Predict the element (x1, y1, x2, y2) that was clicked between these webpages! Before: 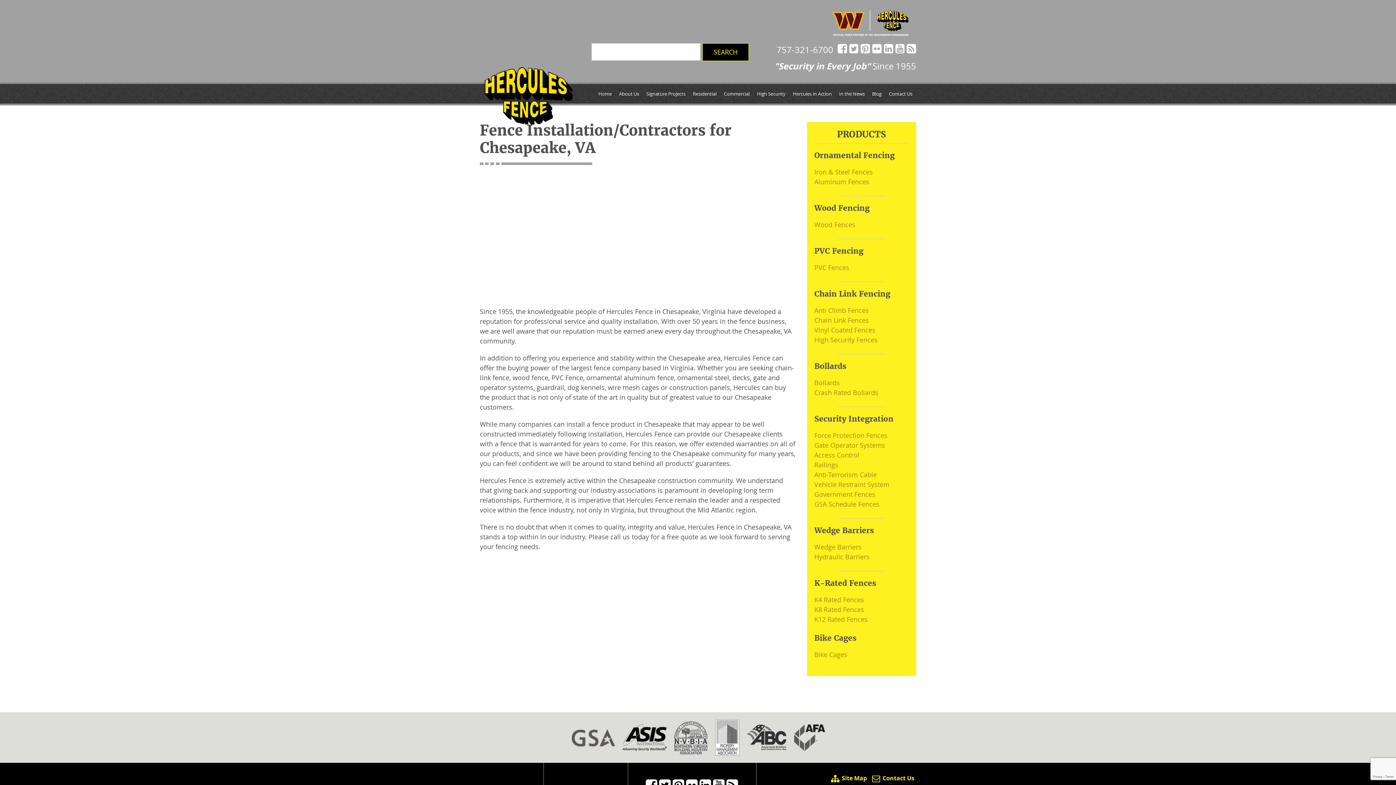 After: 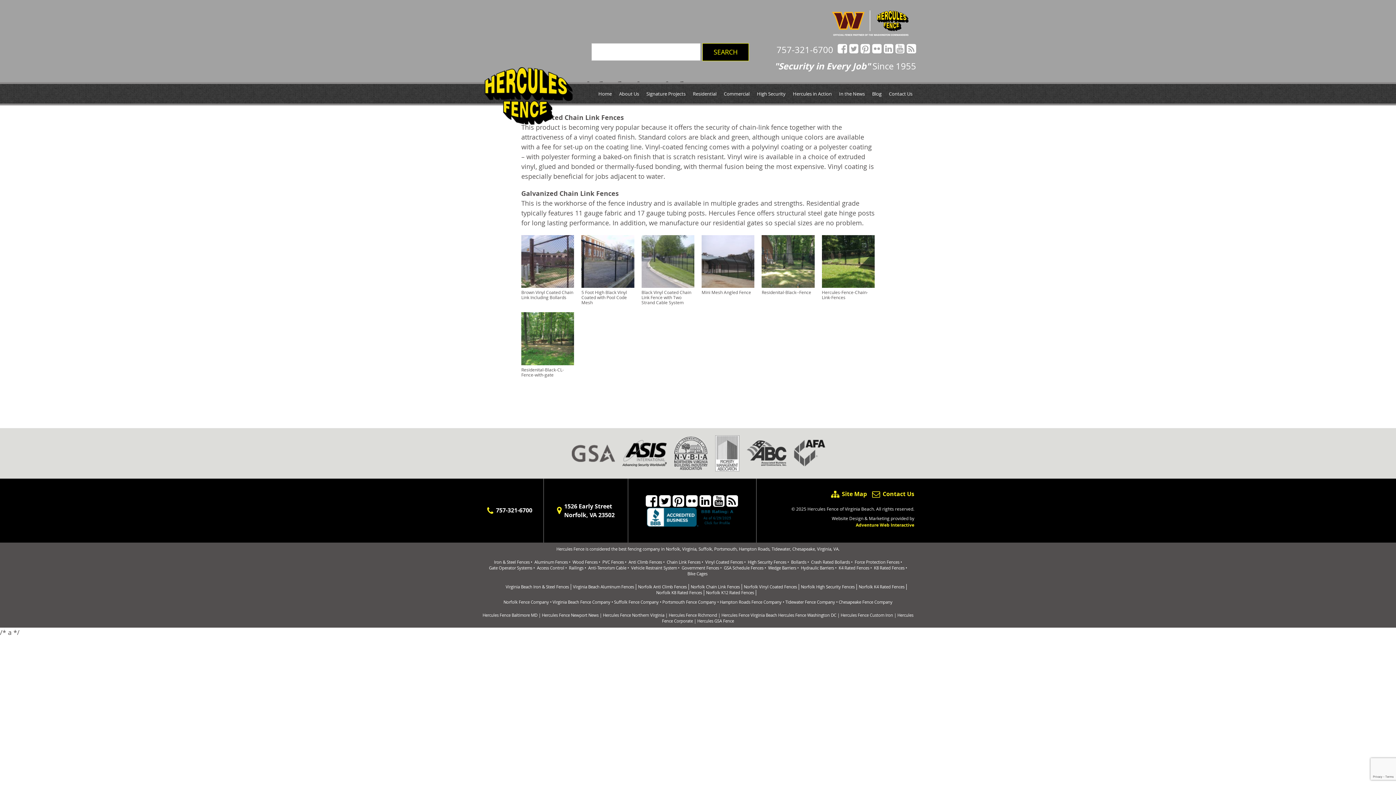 Action: bbox: (814, 325, 875, 334) label: Vinyl Coated Fences